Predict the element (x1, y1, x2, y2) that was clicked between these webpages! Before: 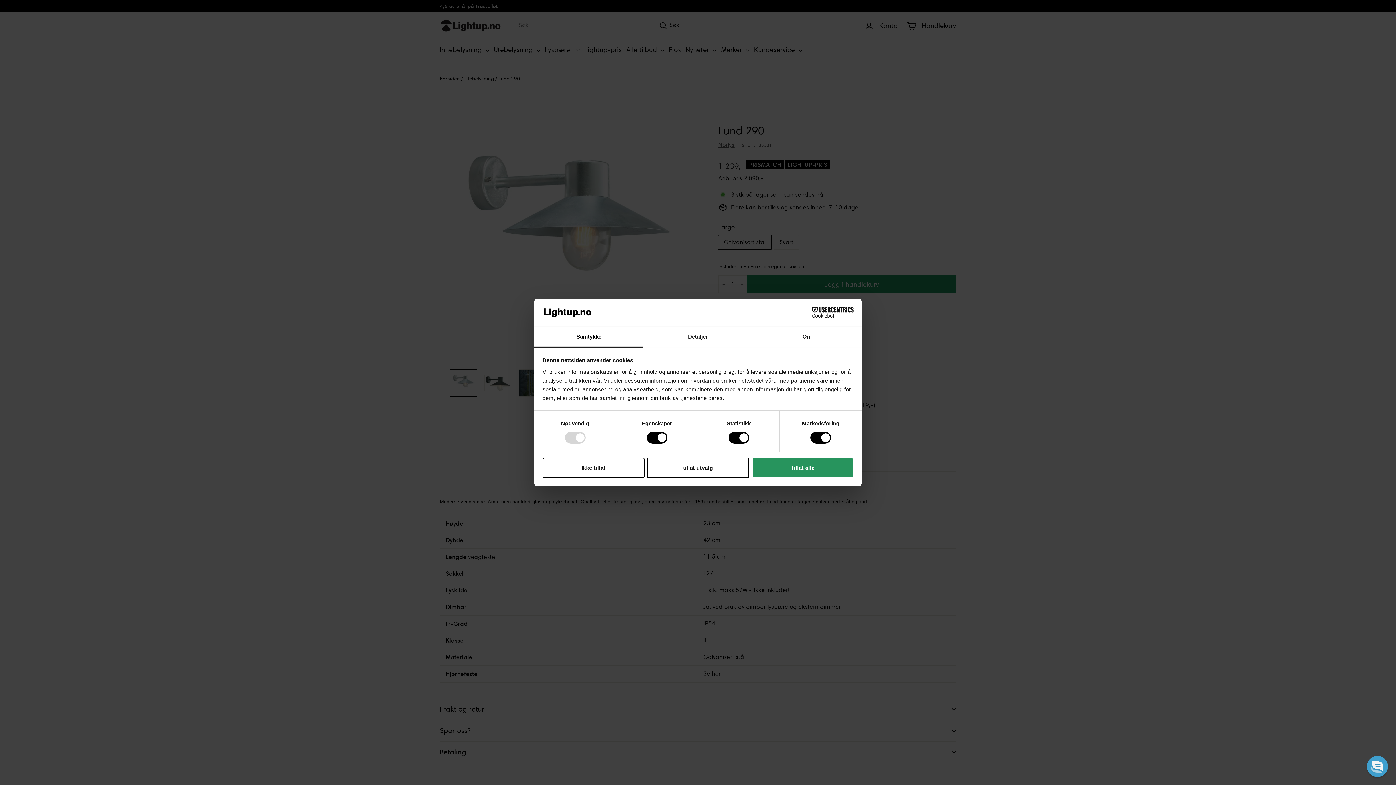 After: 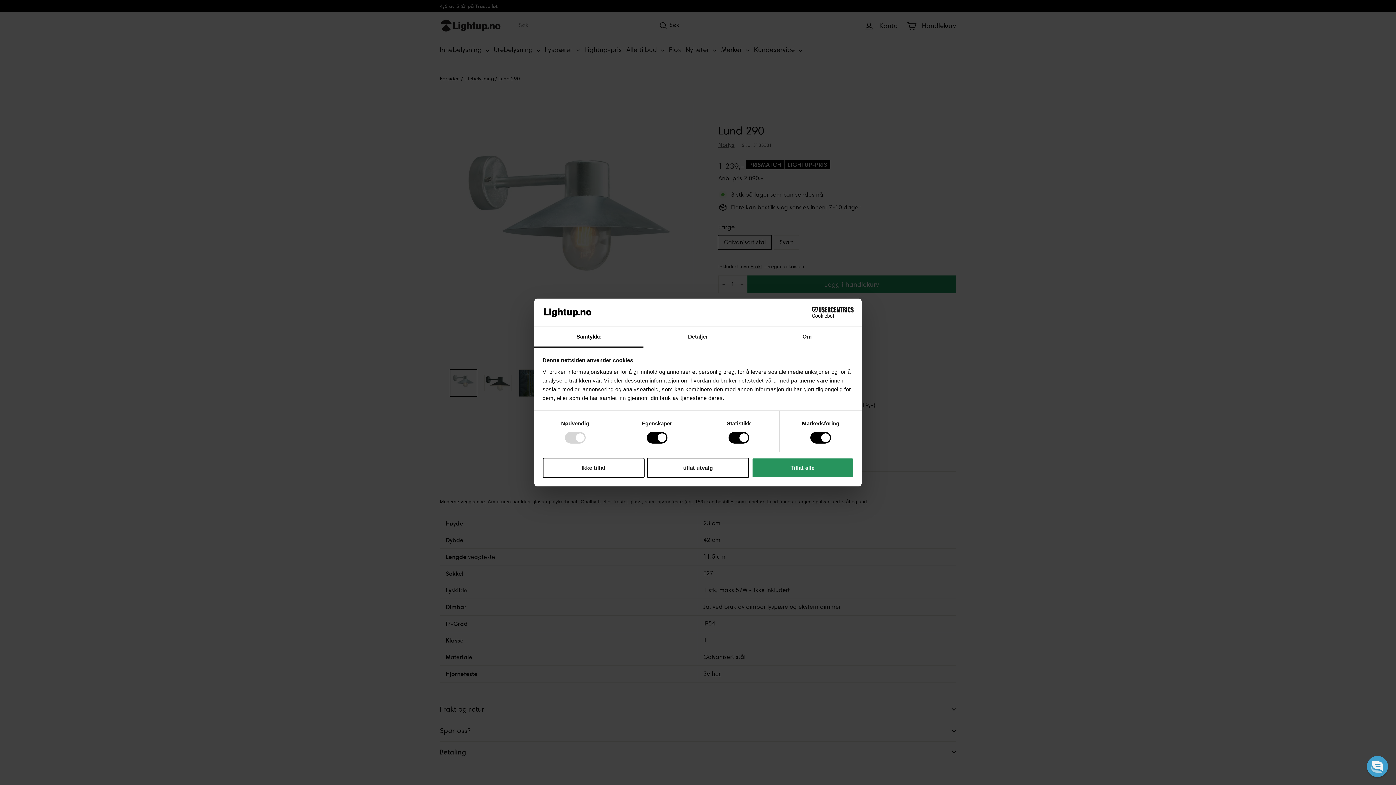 Action: label: Cookiebot - opens in a new window bbox: (790, 307, 853, 318)